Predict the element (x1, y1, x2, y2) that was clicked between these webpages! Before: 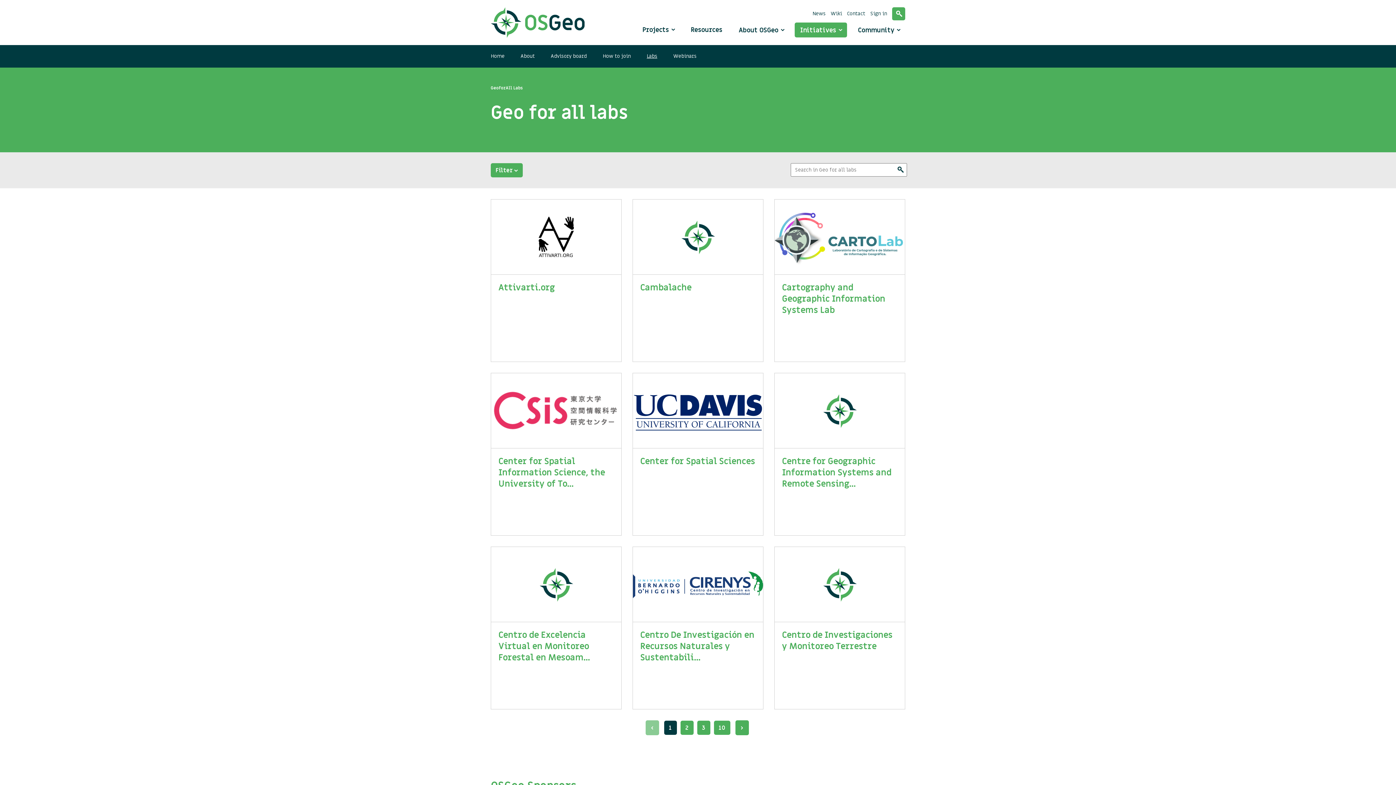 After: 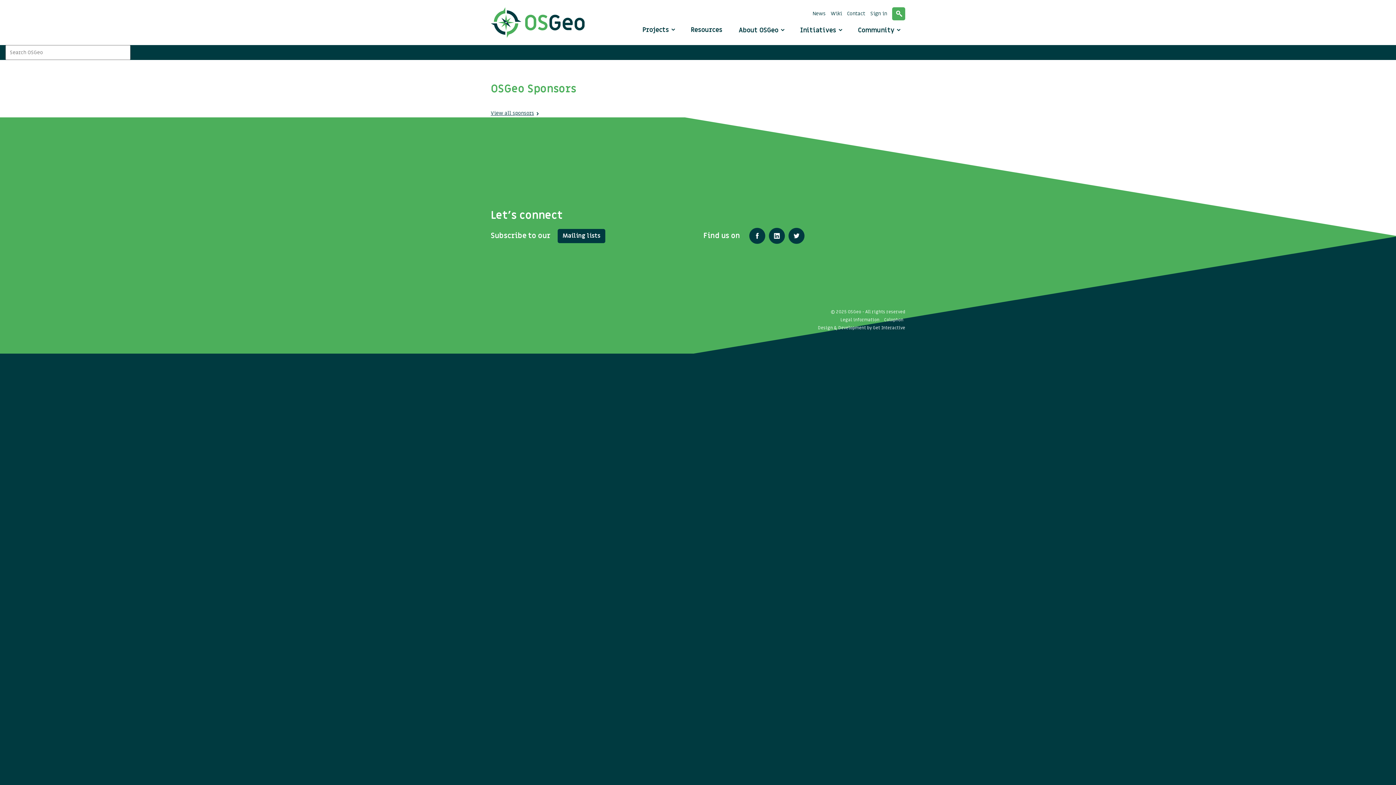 Action: bbox: (892, 7, 905, 20) label: Search